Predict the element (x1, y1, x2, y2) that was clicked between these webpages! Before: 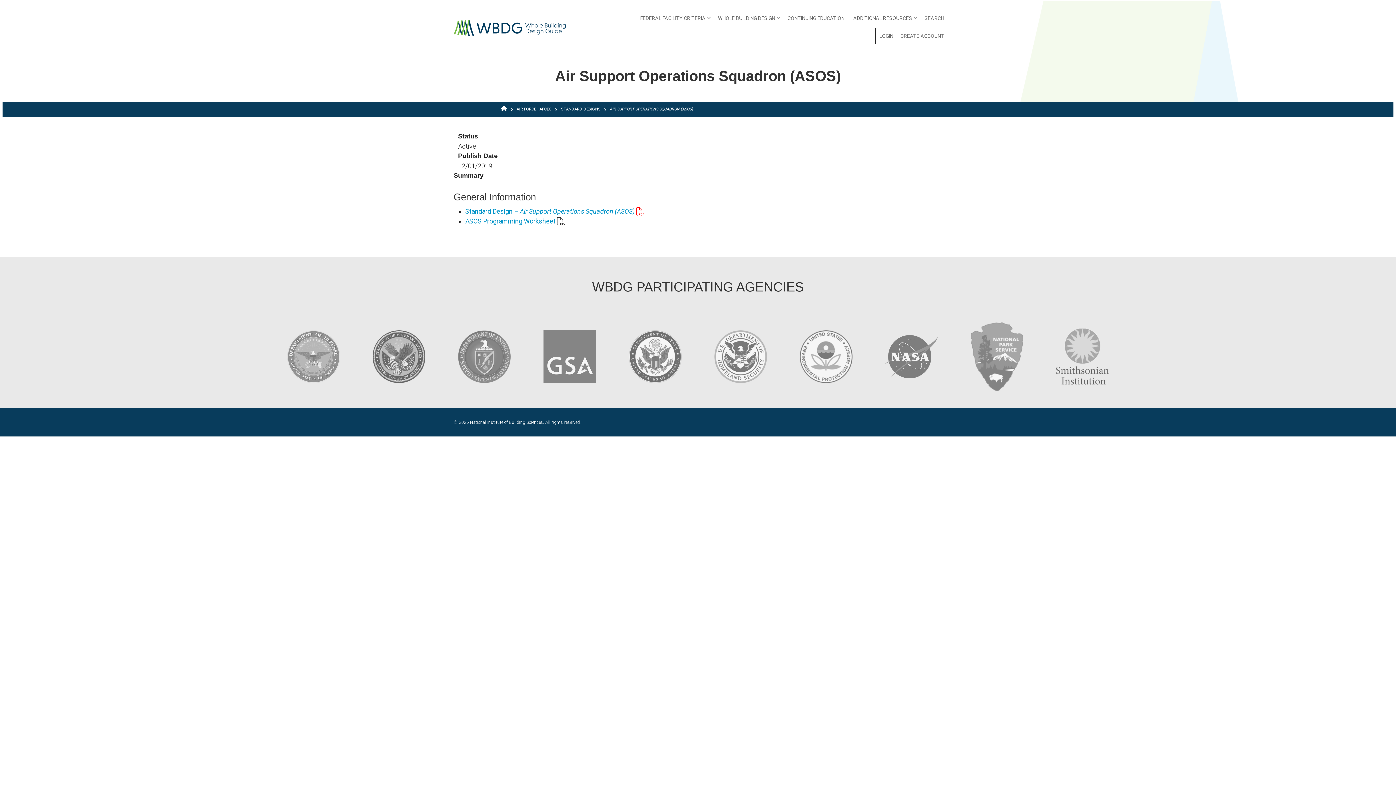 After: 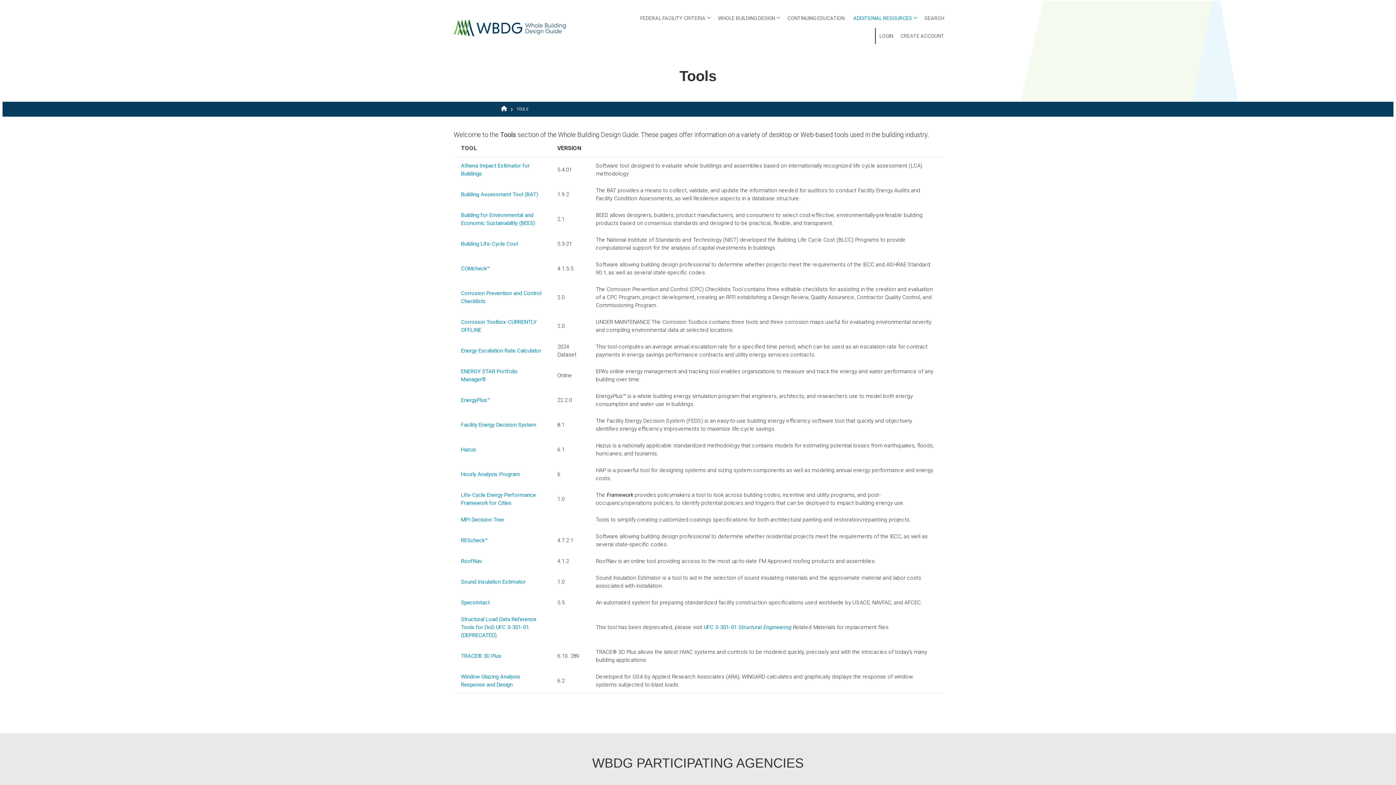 Action: label: ADDITIONAL RESOURCES
» bbox: (849, 10, 919, 26)